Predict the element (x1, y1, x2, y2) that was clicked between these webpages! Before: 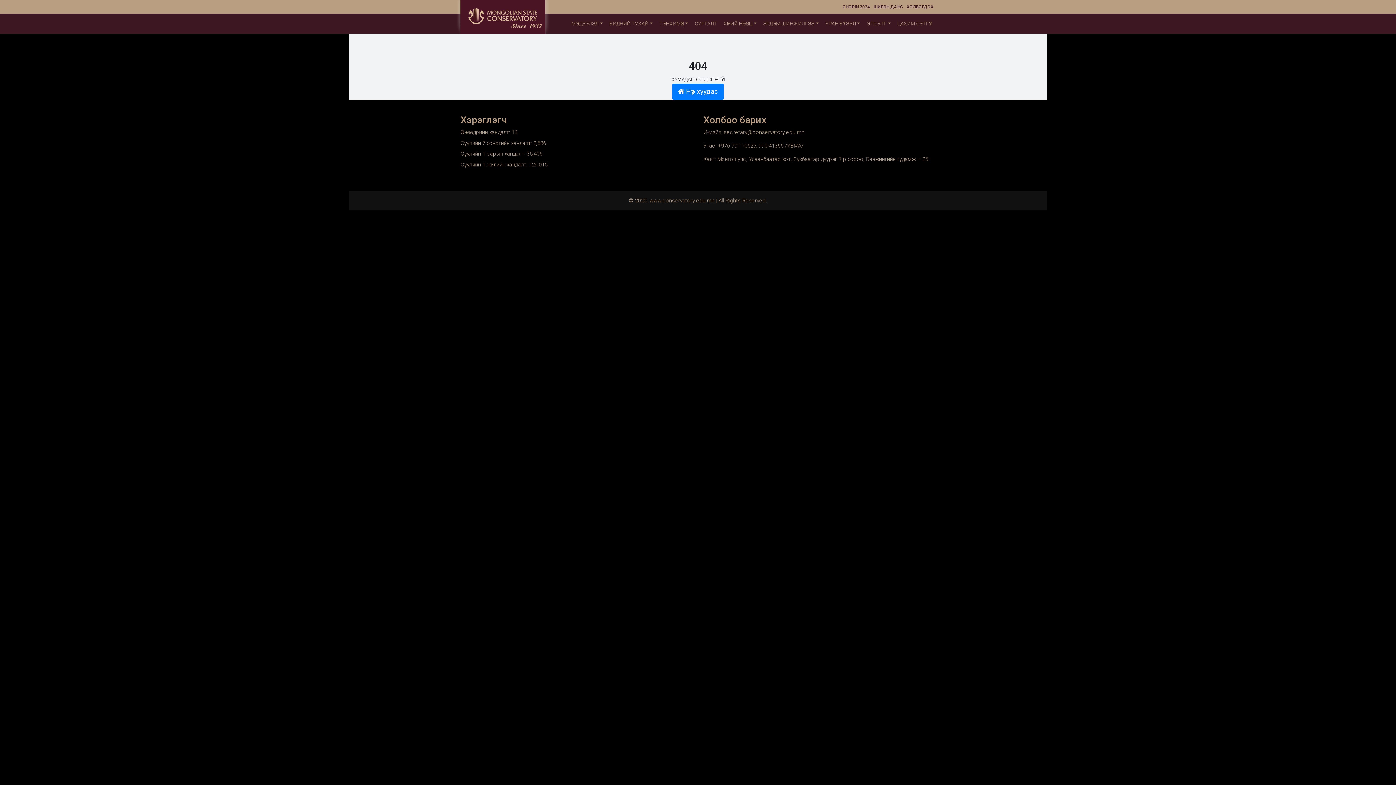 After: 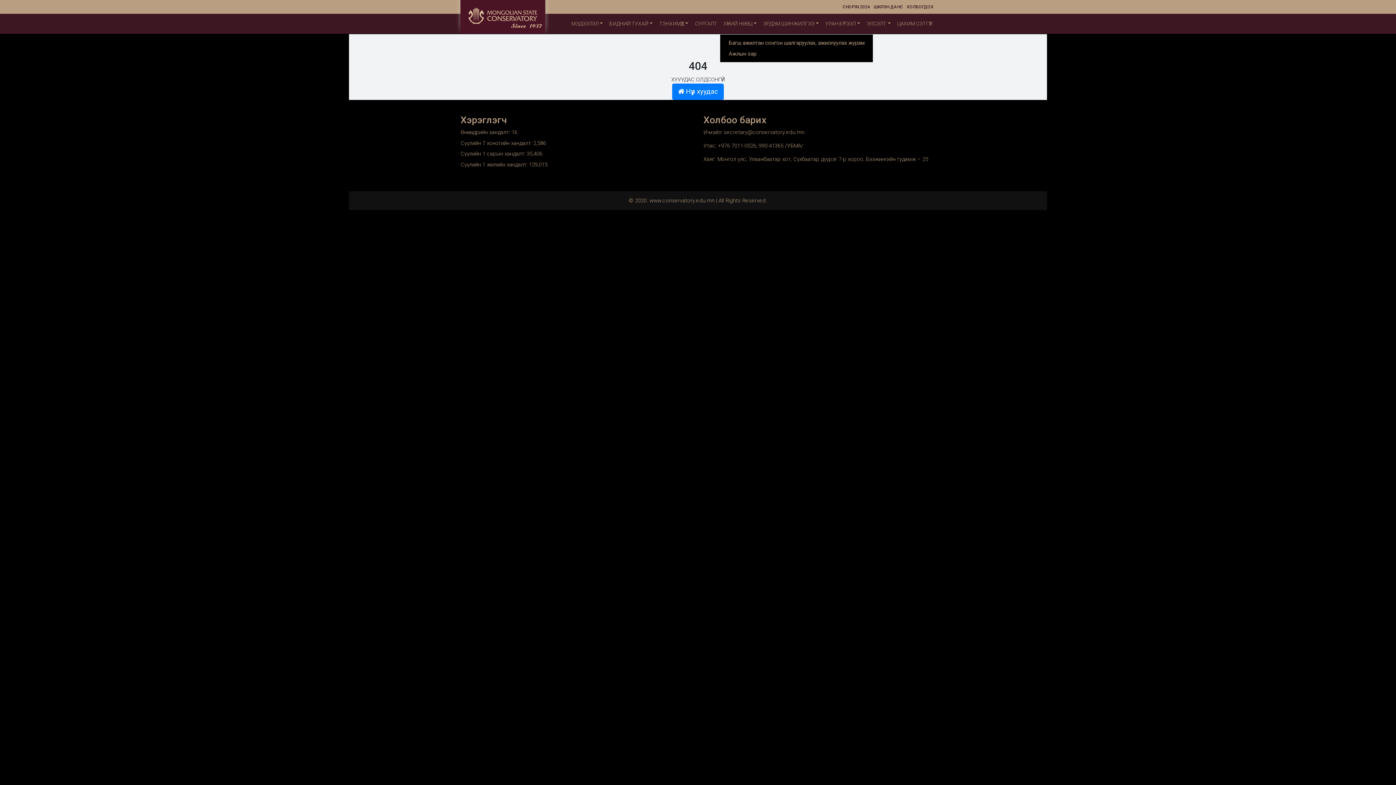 Action: bbox: (720, 13, 760, 33) label: ХҮНИЙ НӨӨЦ